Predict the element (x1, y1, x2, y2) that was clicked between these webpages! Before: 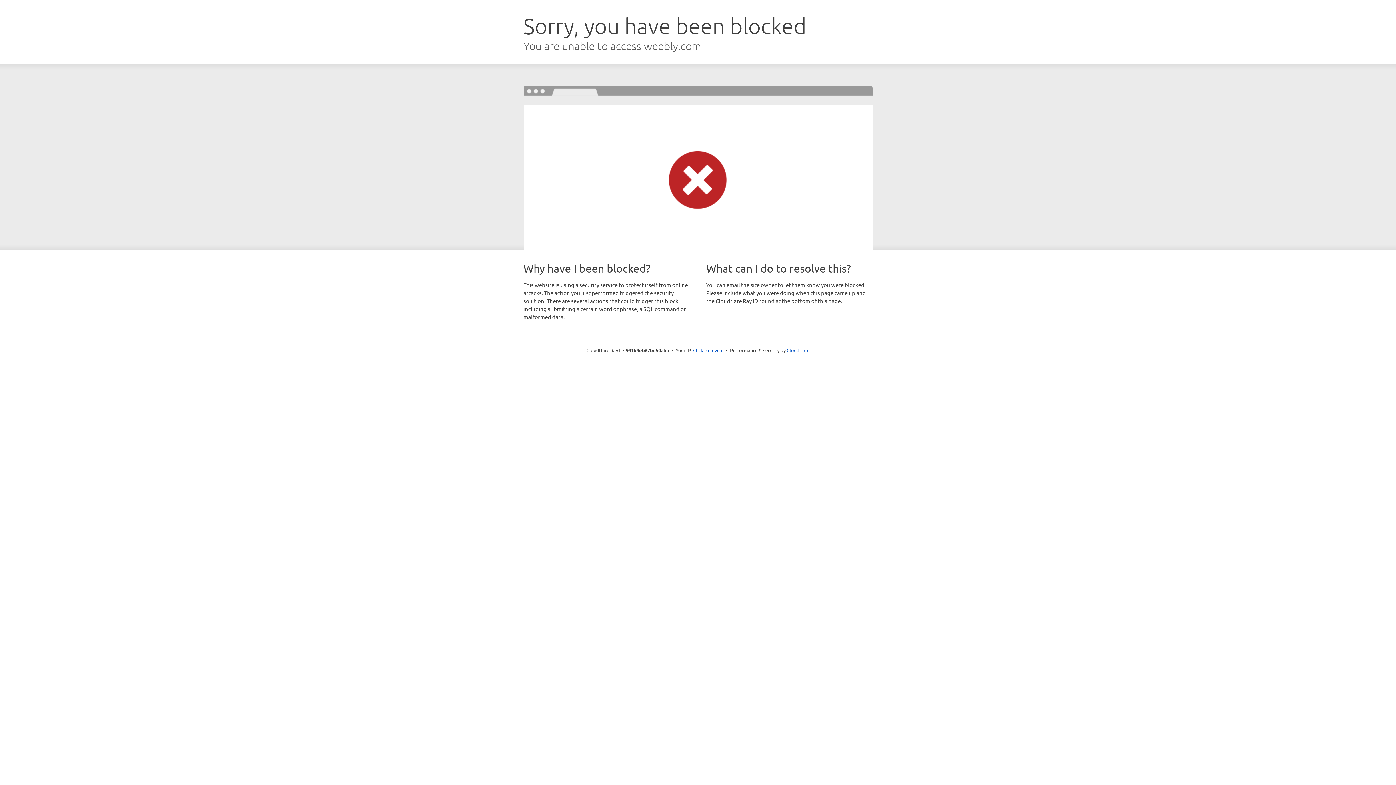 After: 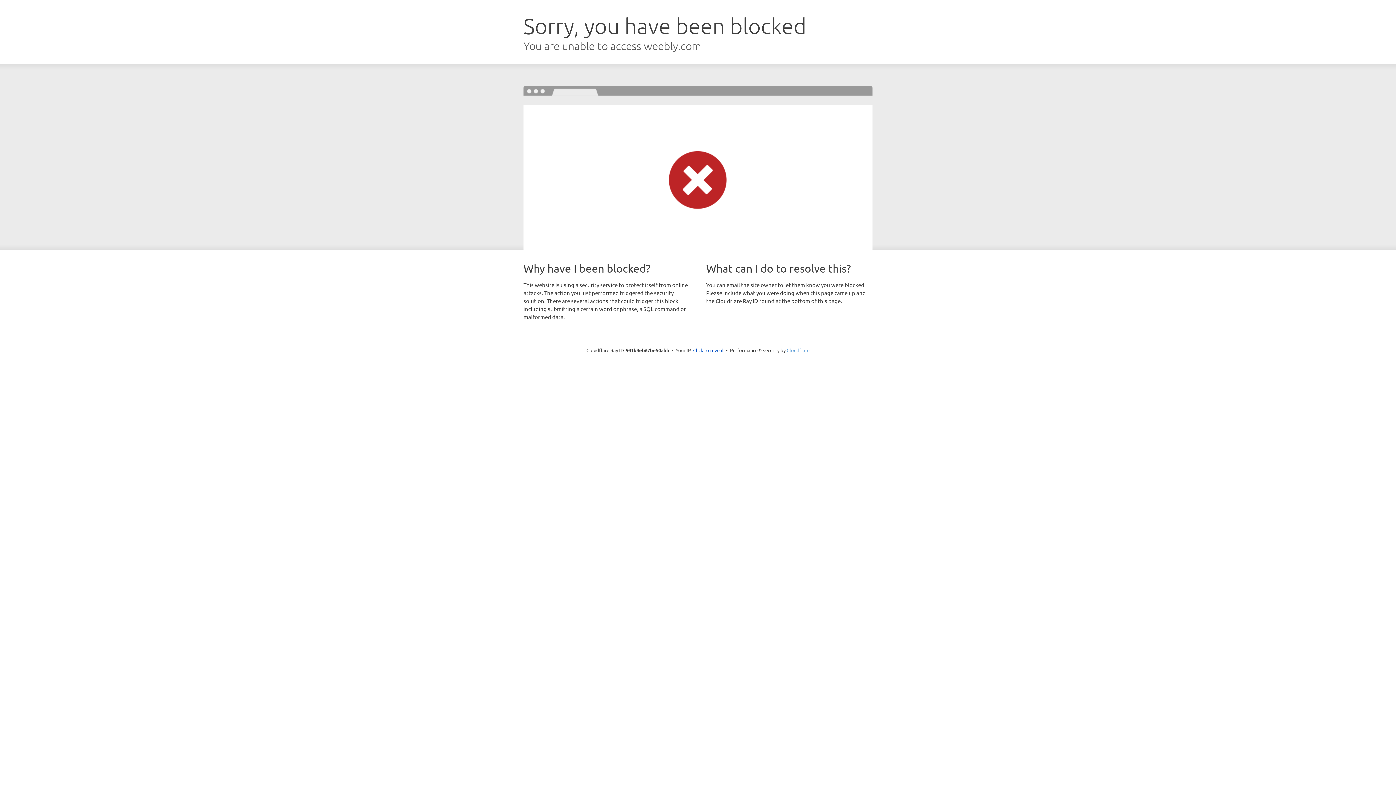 Action: bbox: (786, 347, 809, 353) label: Cloudflare